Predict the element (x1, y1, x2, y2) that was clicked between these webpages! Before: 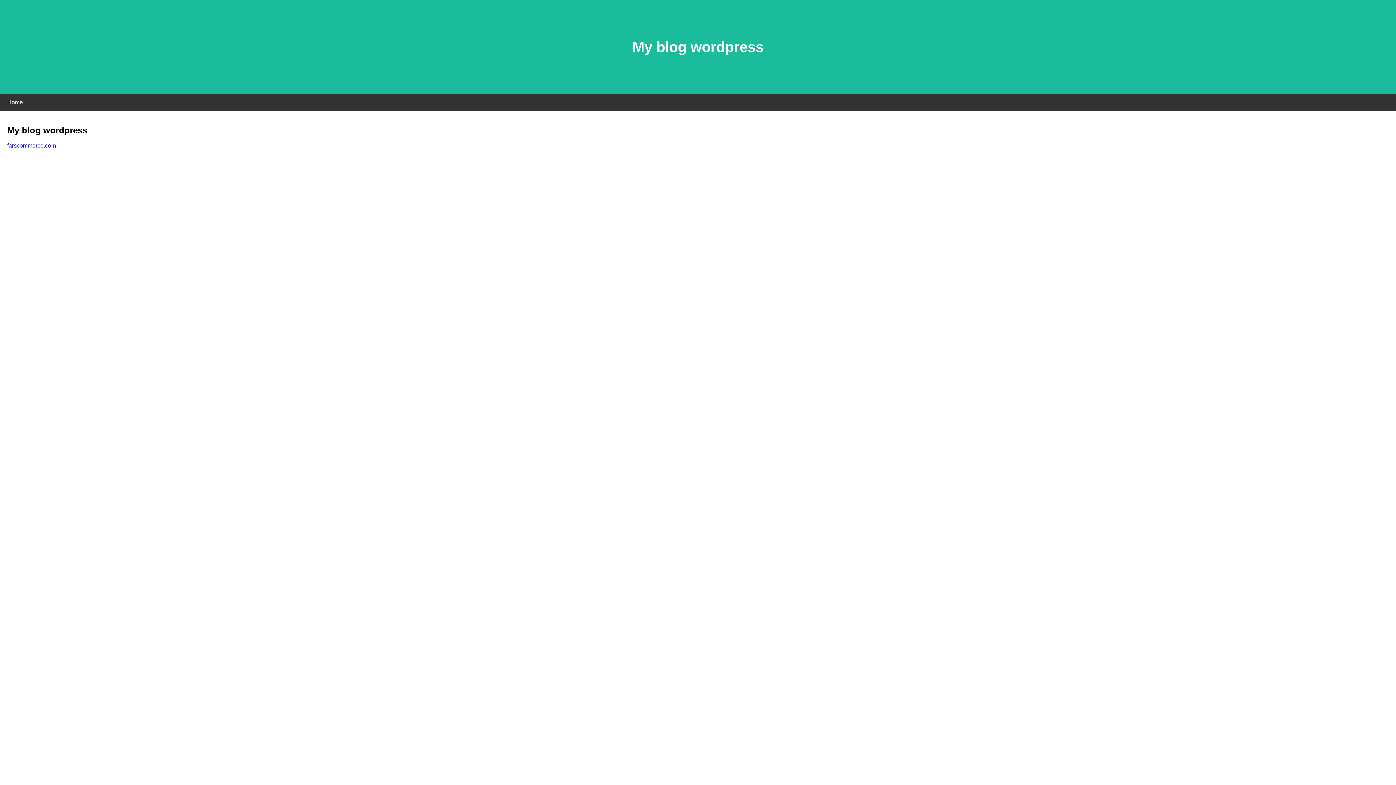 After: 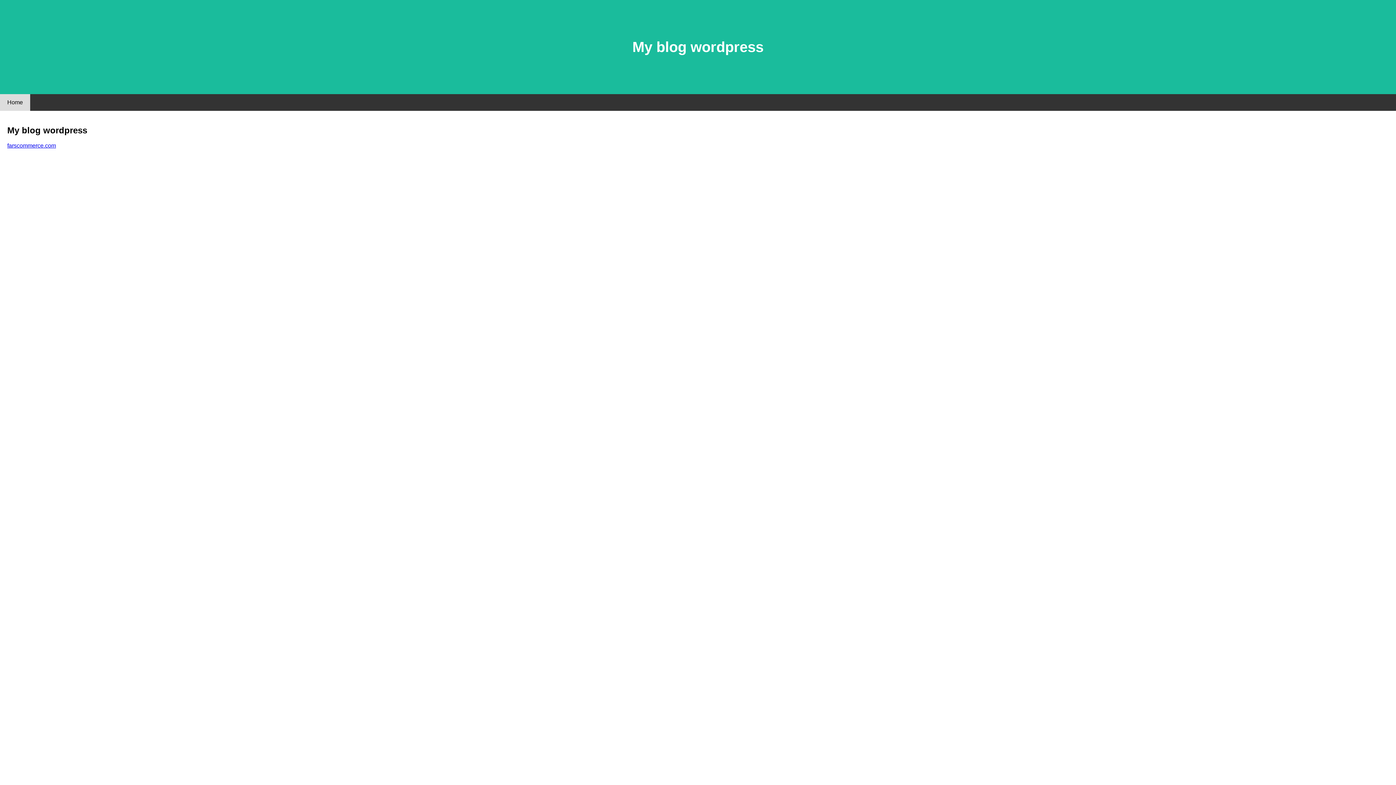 Action: bbox: (0, 94, 30, 110) label: Home